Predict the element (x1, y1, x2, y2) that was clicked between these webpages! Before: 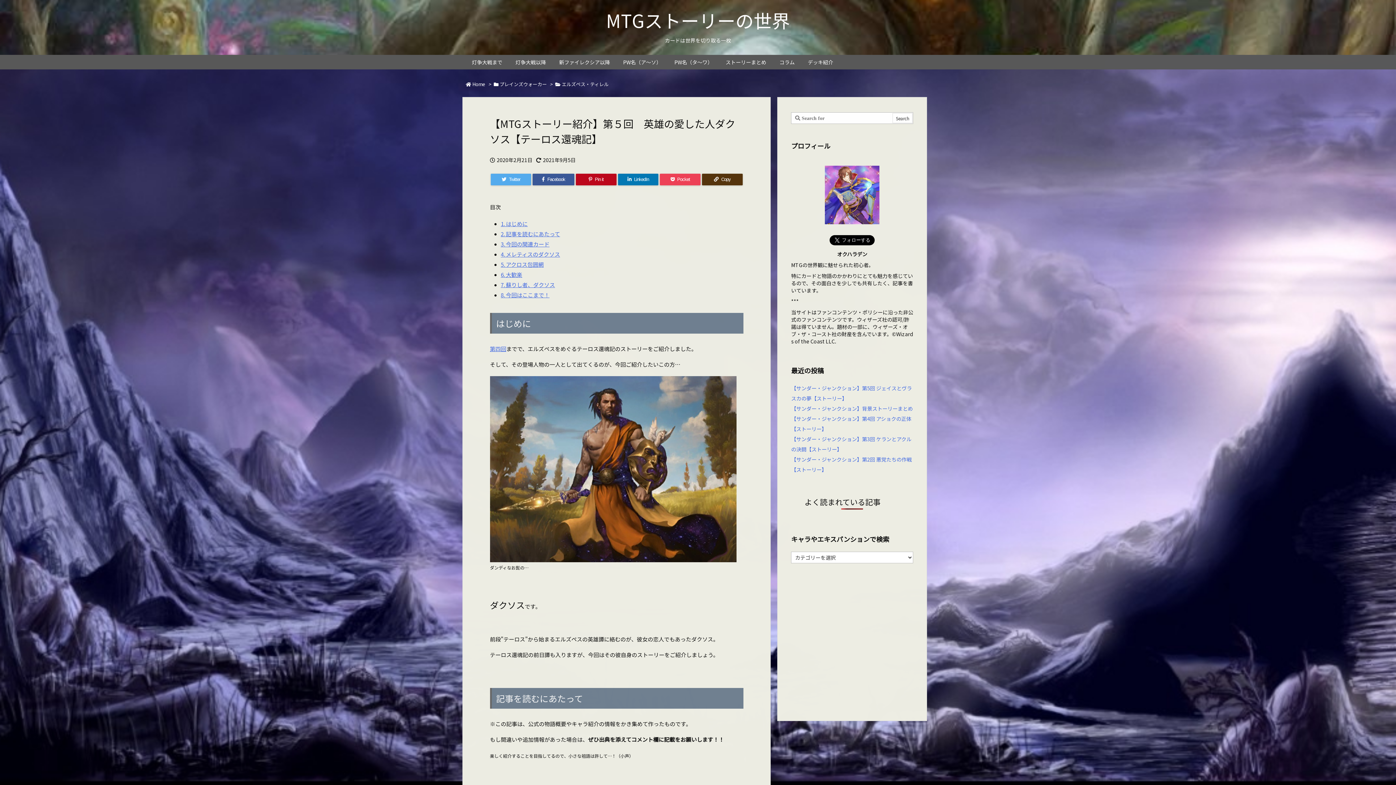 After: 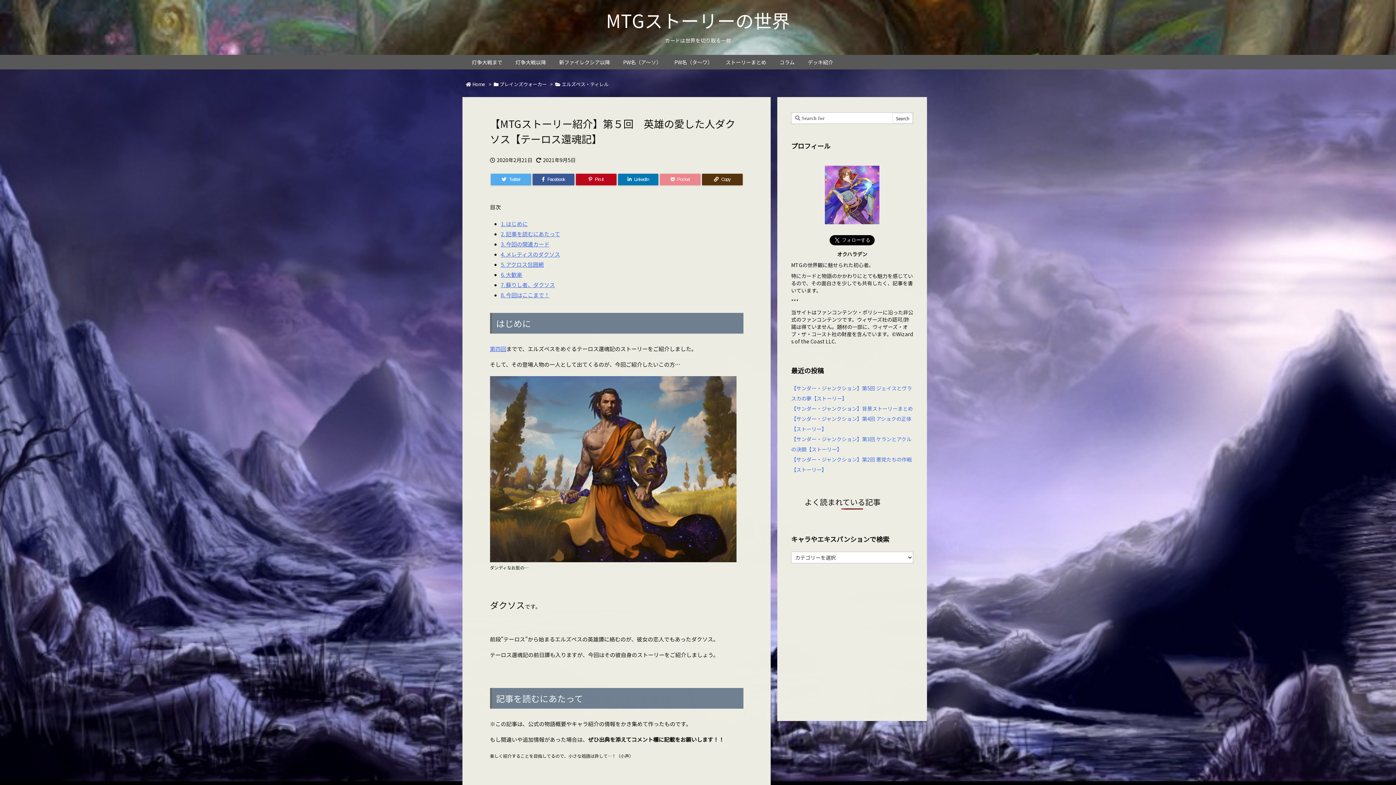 Action: label: Pocket bbox: (660, 173, 700, 185)